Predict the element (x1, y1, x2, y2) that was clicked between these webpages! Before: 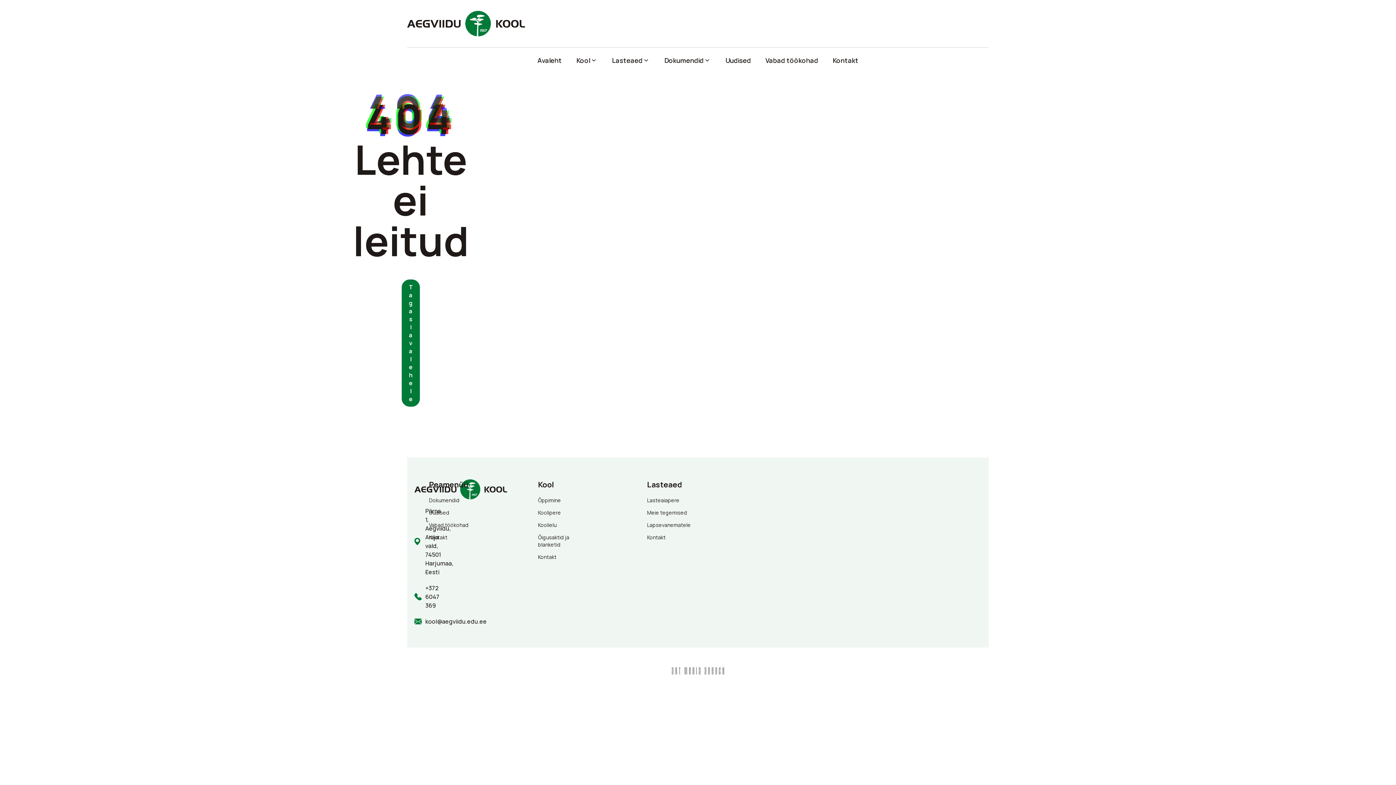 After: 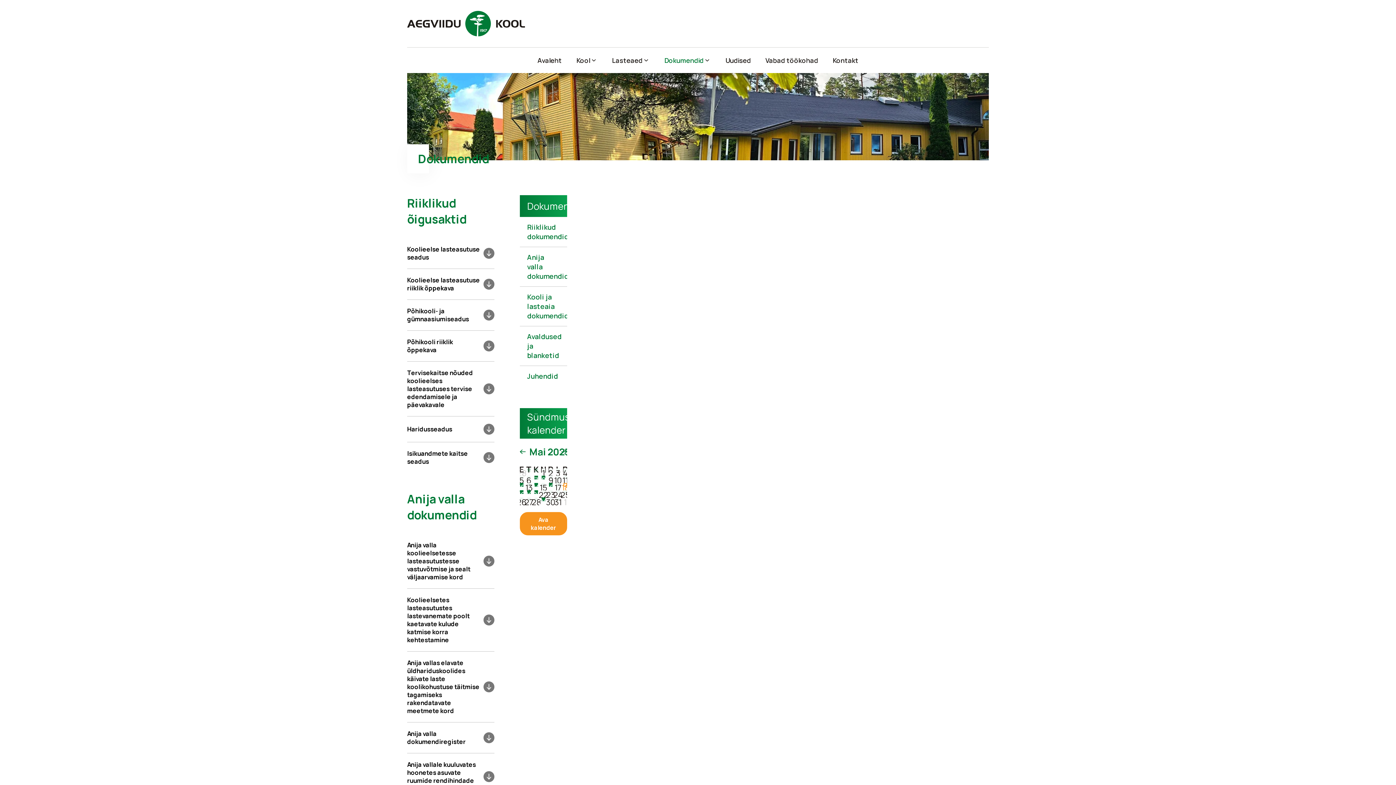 Action: label: Dokumendid bbox: (429, 497, 459, 504)